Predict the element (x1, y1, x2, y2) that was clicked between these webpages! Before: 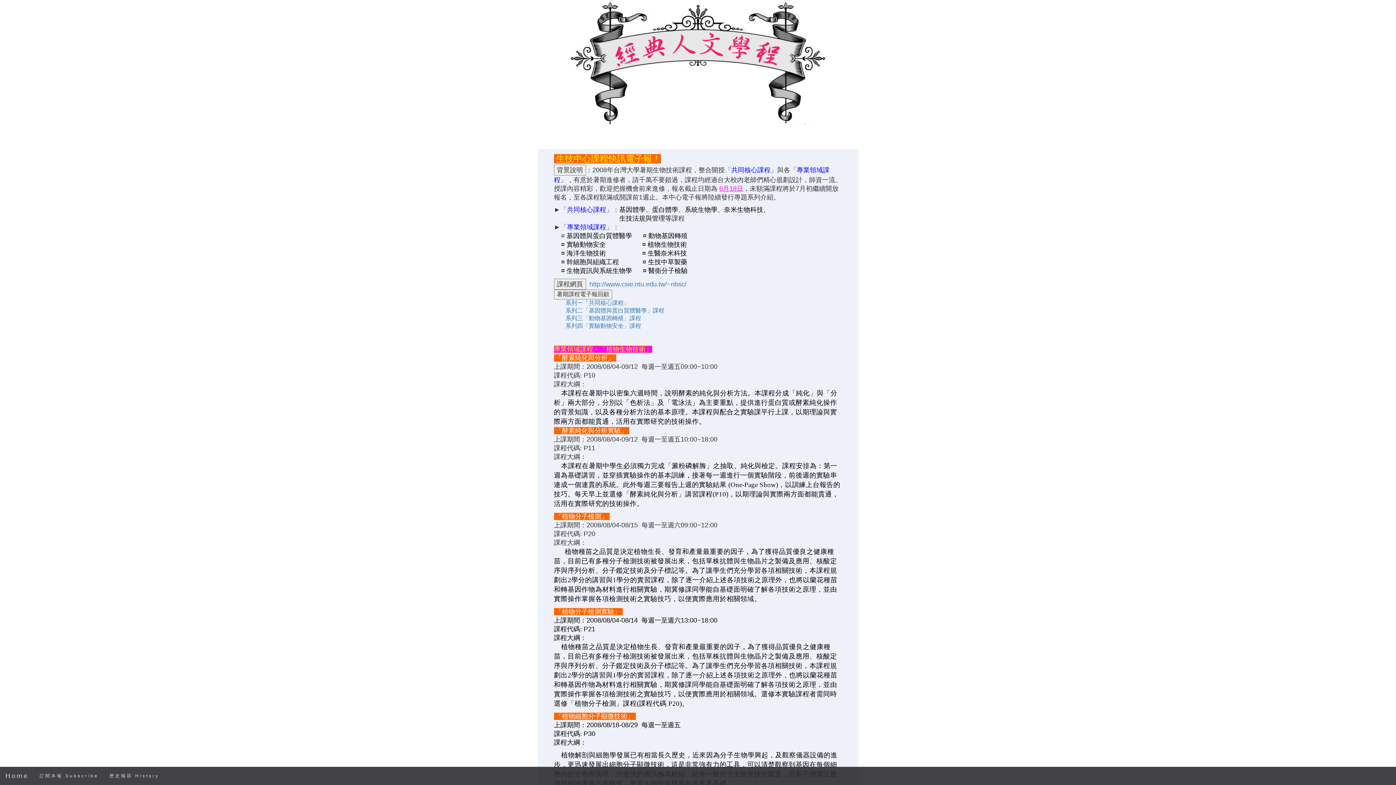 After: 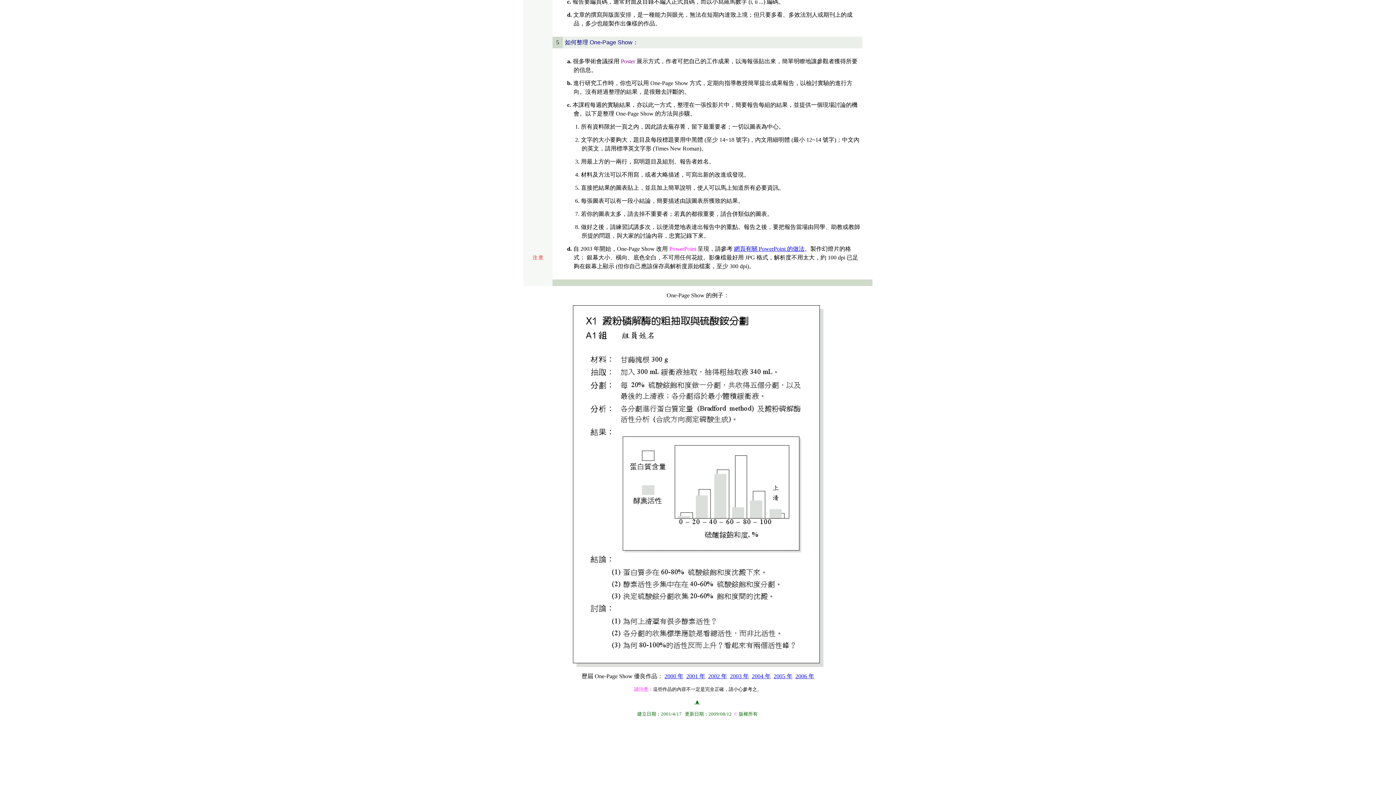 Action: label: One-Page Show bbox: (730, 481, 776, 488)